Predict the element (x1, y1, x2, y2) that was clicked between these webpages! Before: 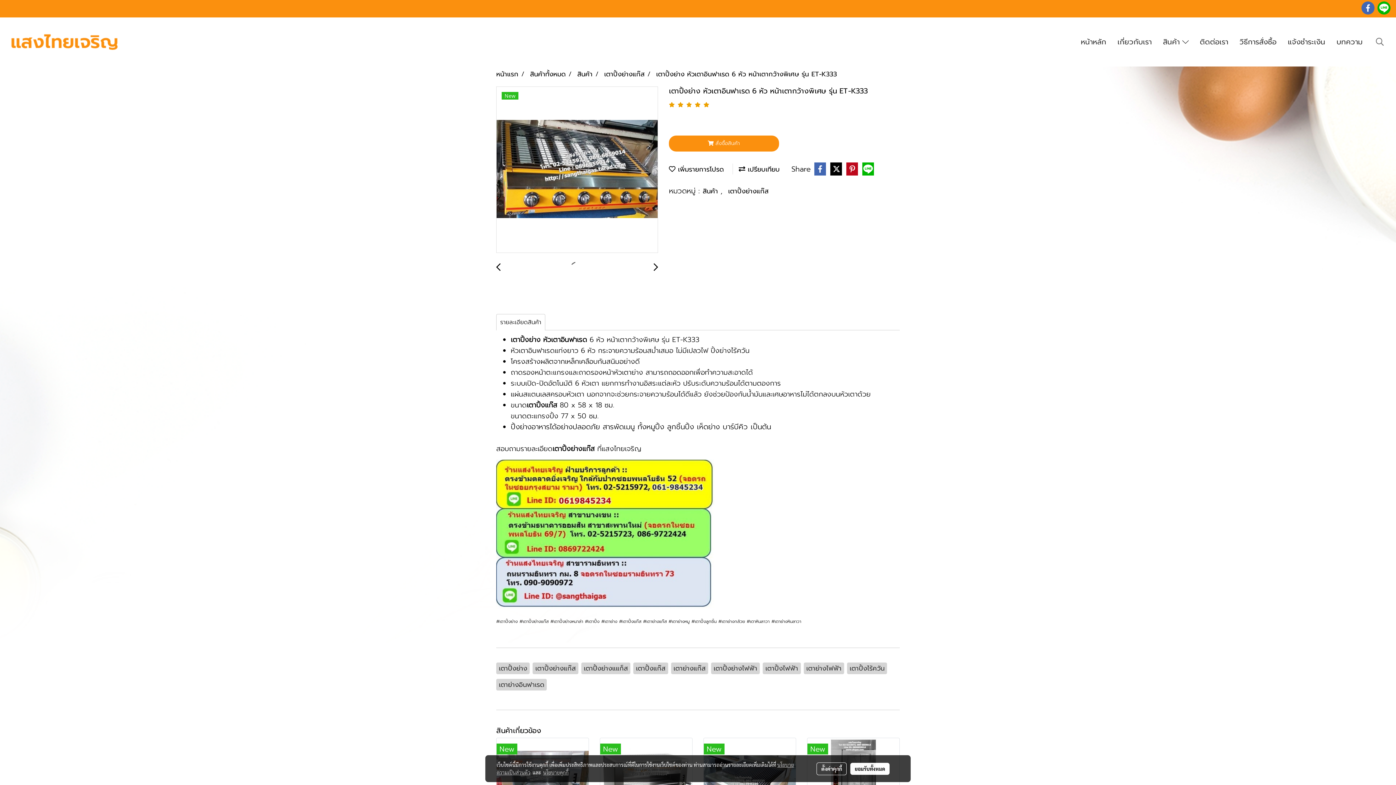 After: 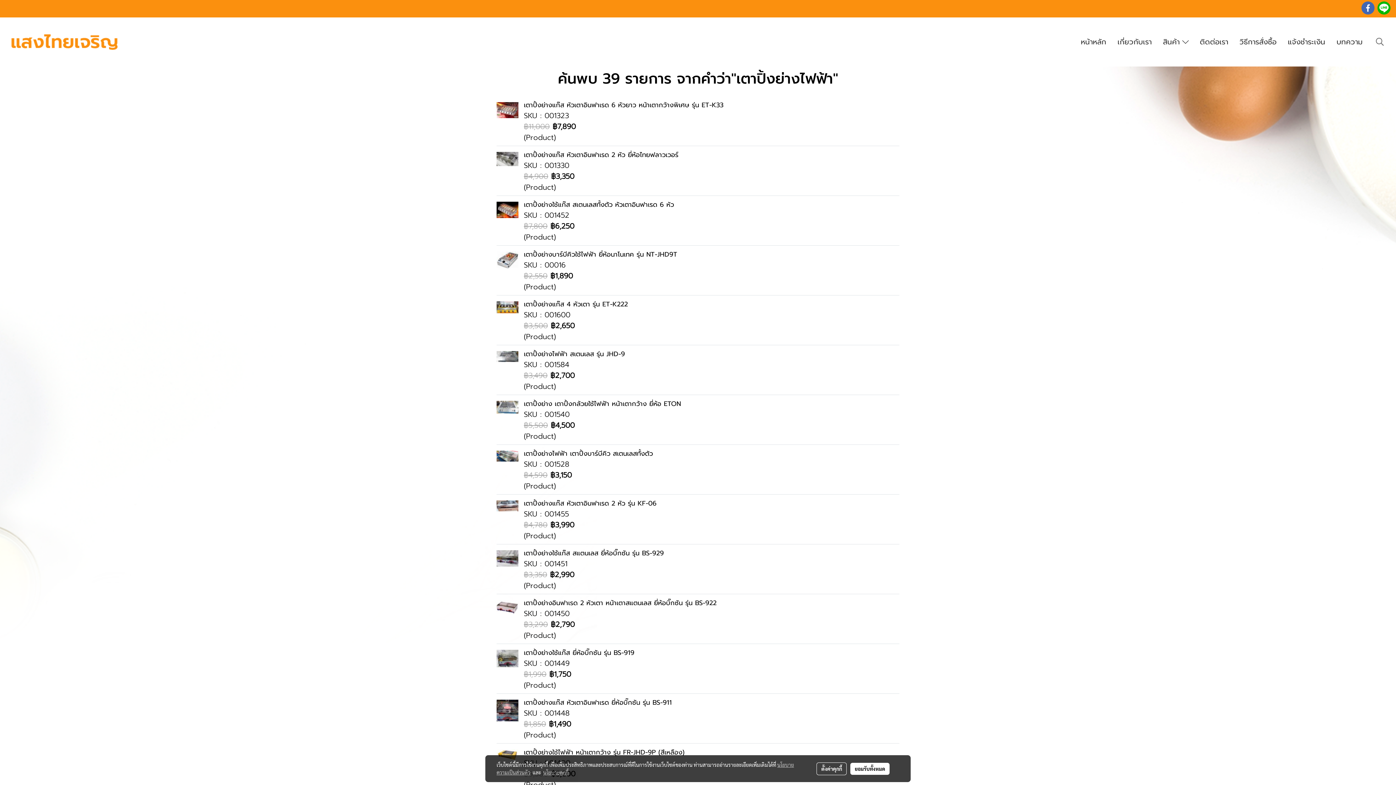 Action: bbox: (711, 663, 760, 673) label: เตาปิ้งย่างไฟฟ้า